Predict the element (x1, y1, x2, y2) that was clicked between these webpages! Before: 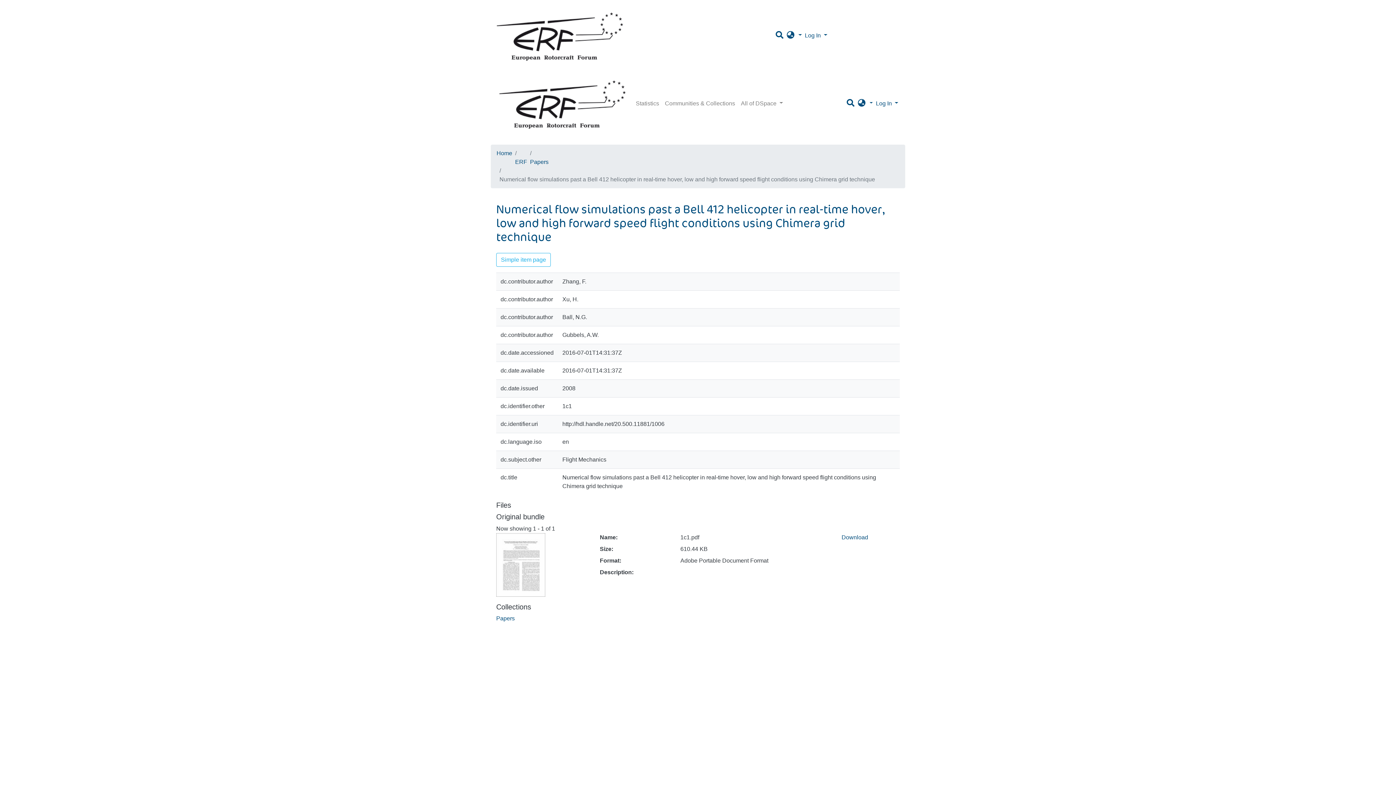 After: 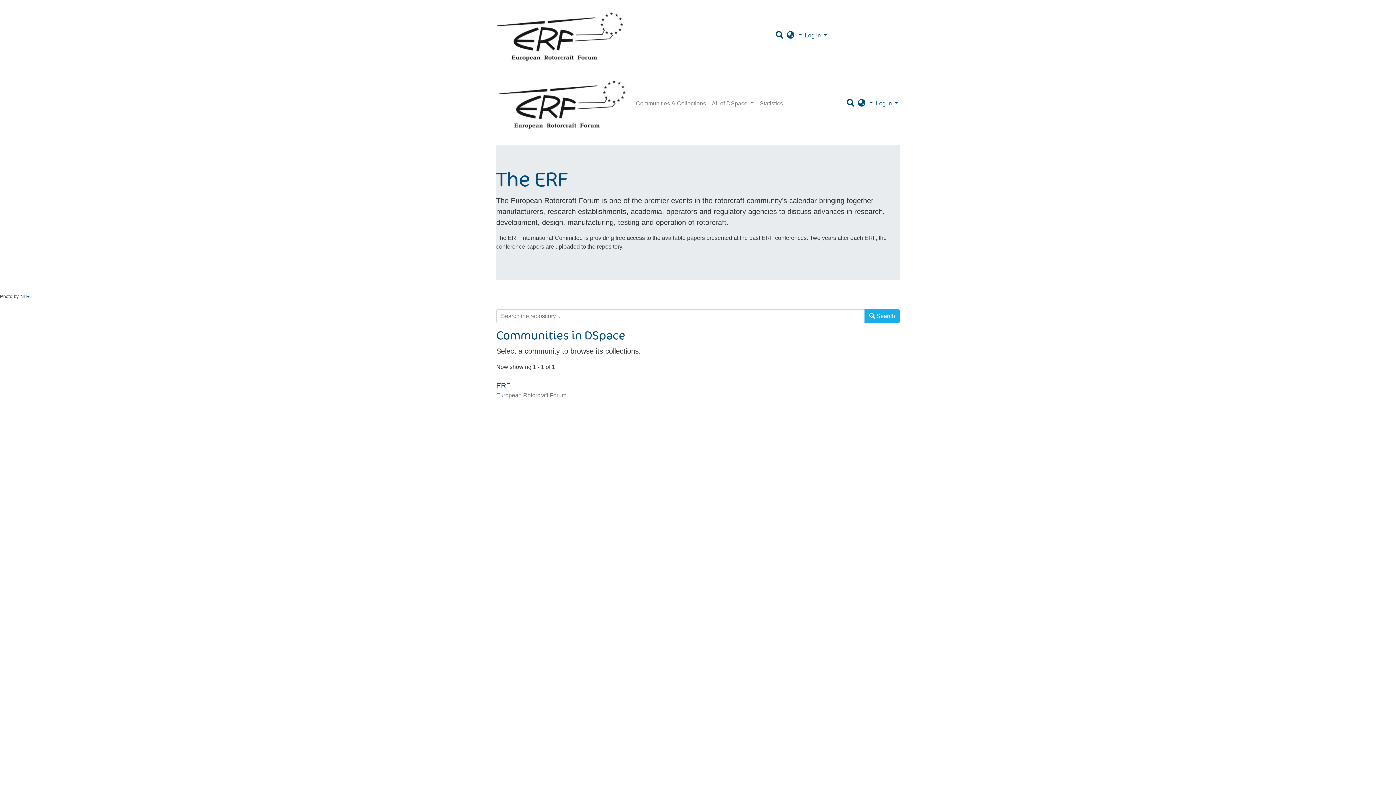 Action: label: Home bbox: (496, 150, 512, 156)